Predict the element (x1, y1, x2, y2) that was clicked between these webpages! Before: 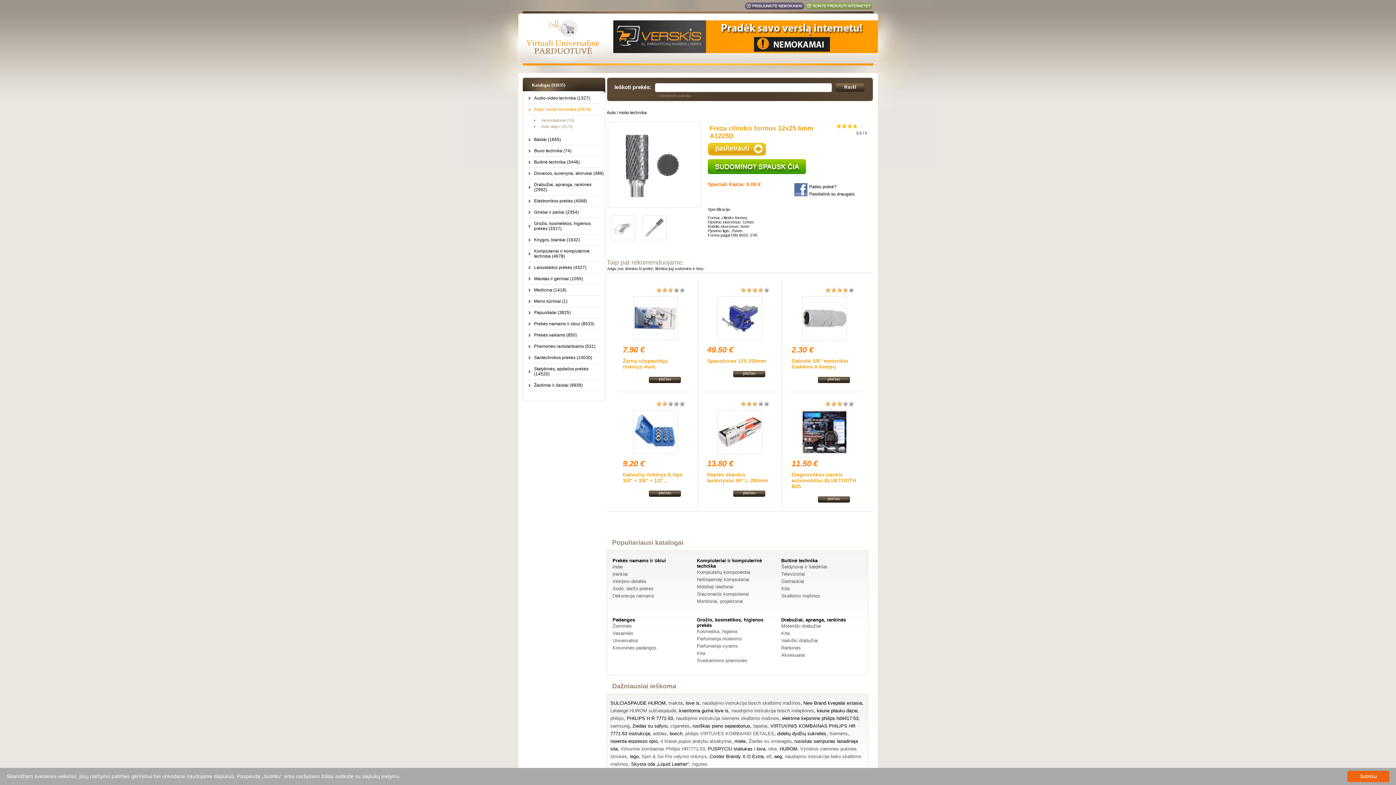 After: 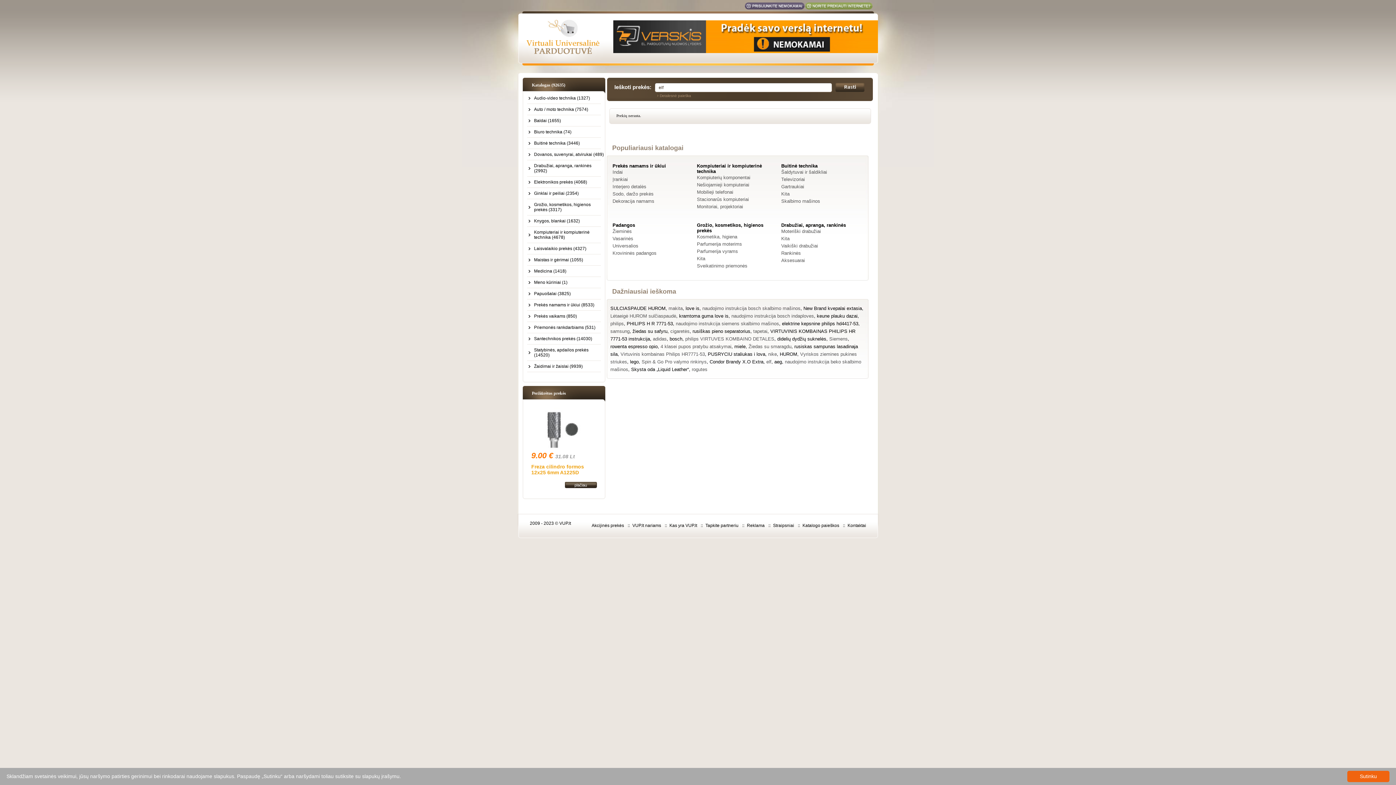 Action: bbox: (766, 754, 771, 759) label: elf